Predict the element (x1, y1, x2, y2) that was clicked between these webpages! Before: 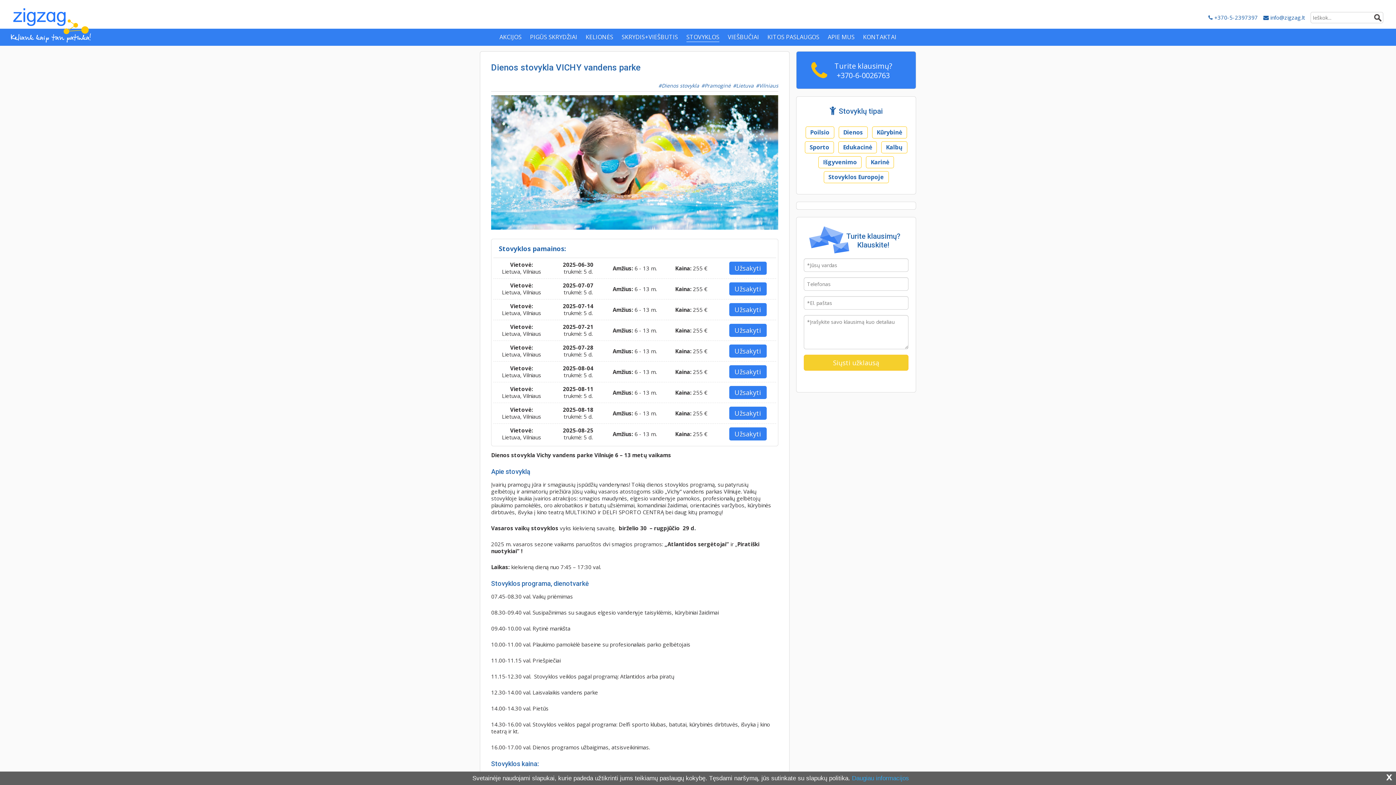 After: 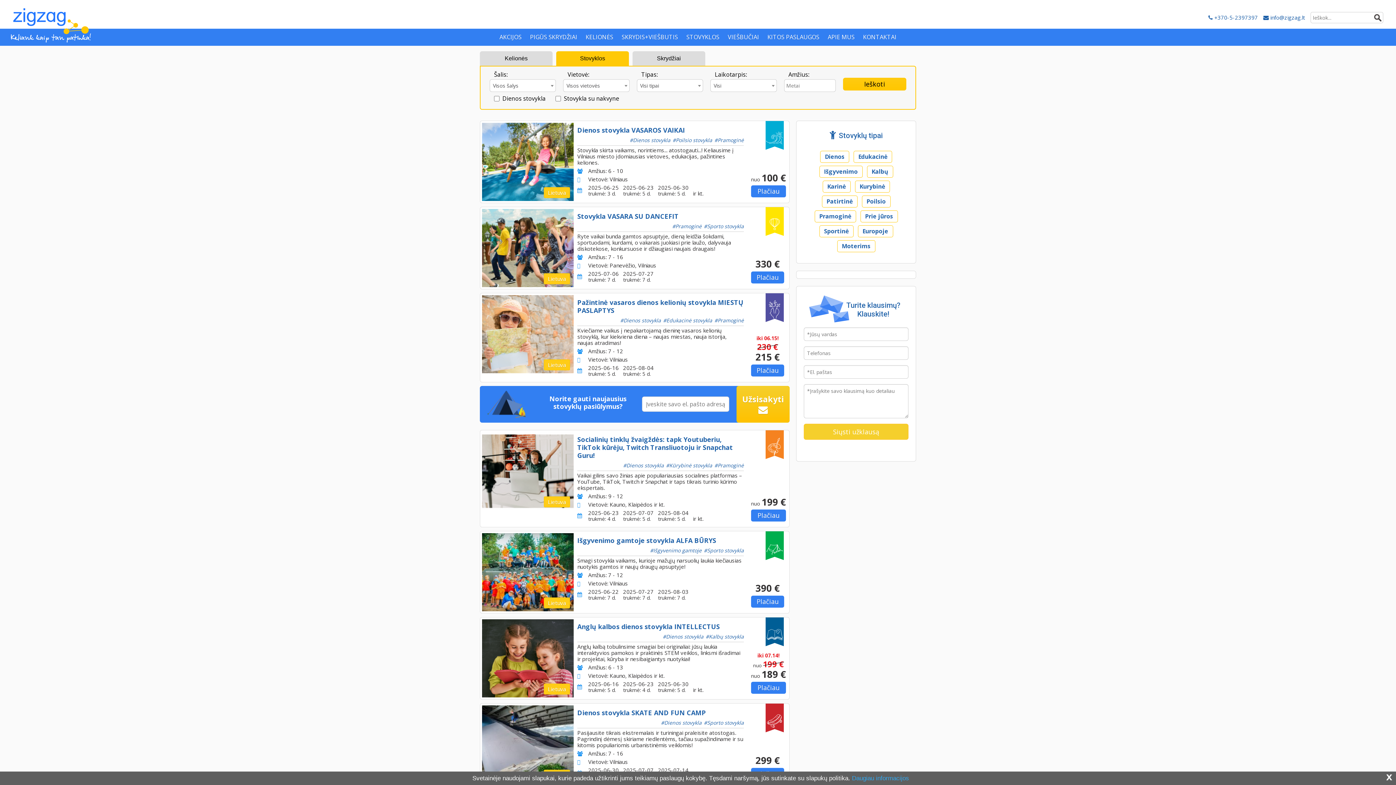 Action: label: Vilniaus bbox: (756, 82, 778, 89)